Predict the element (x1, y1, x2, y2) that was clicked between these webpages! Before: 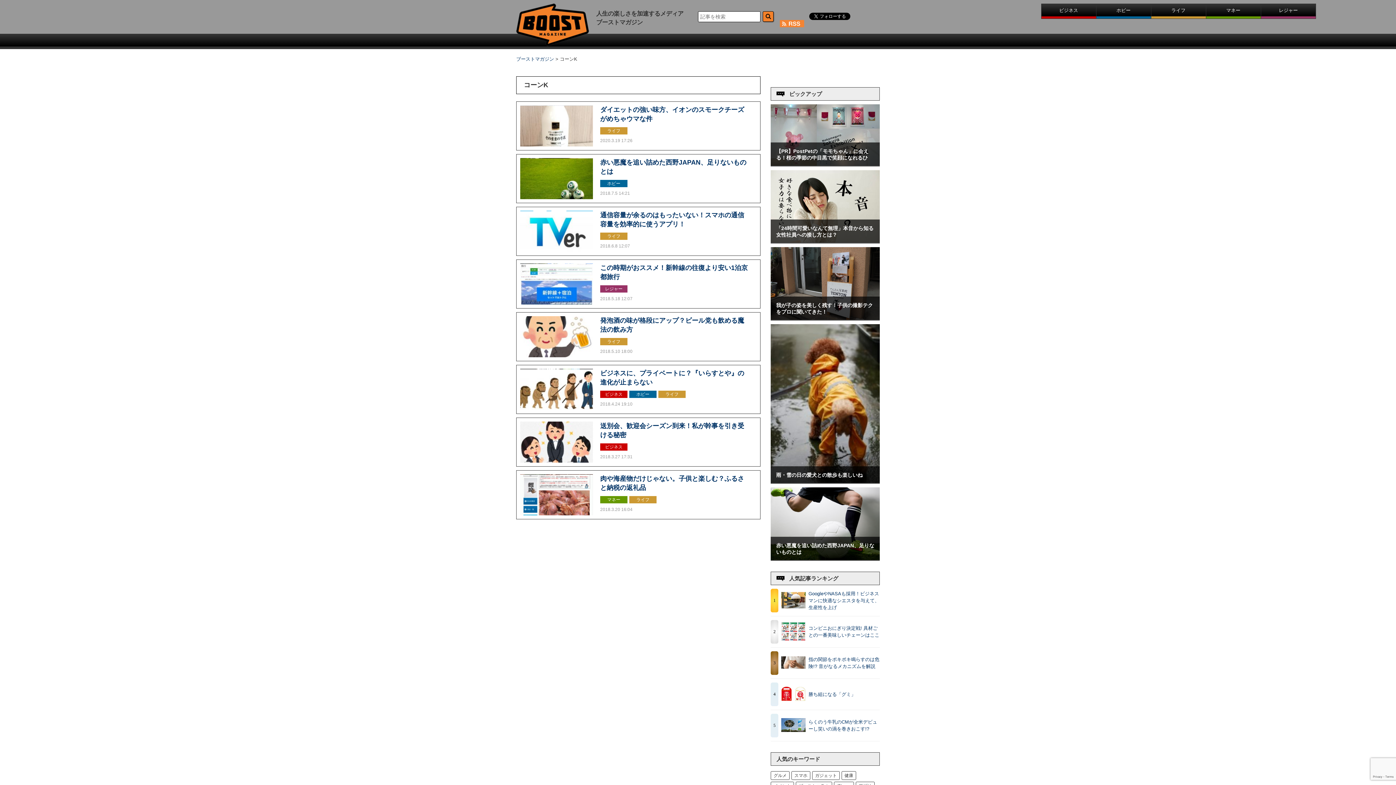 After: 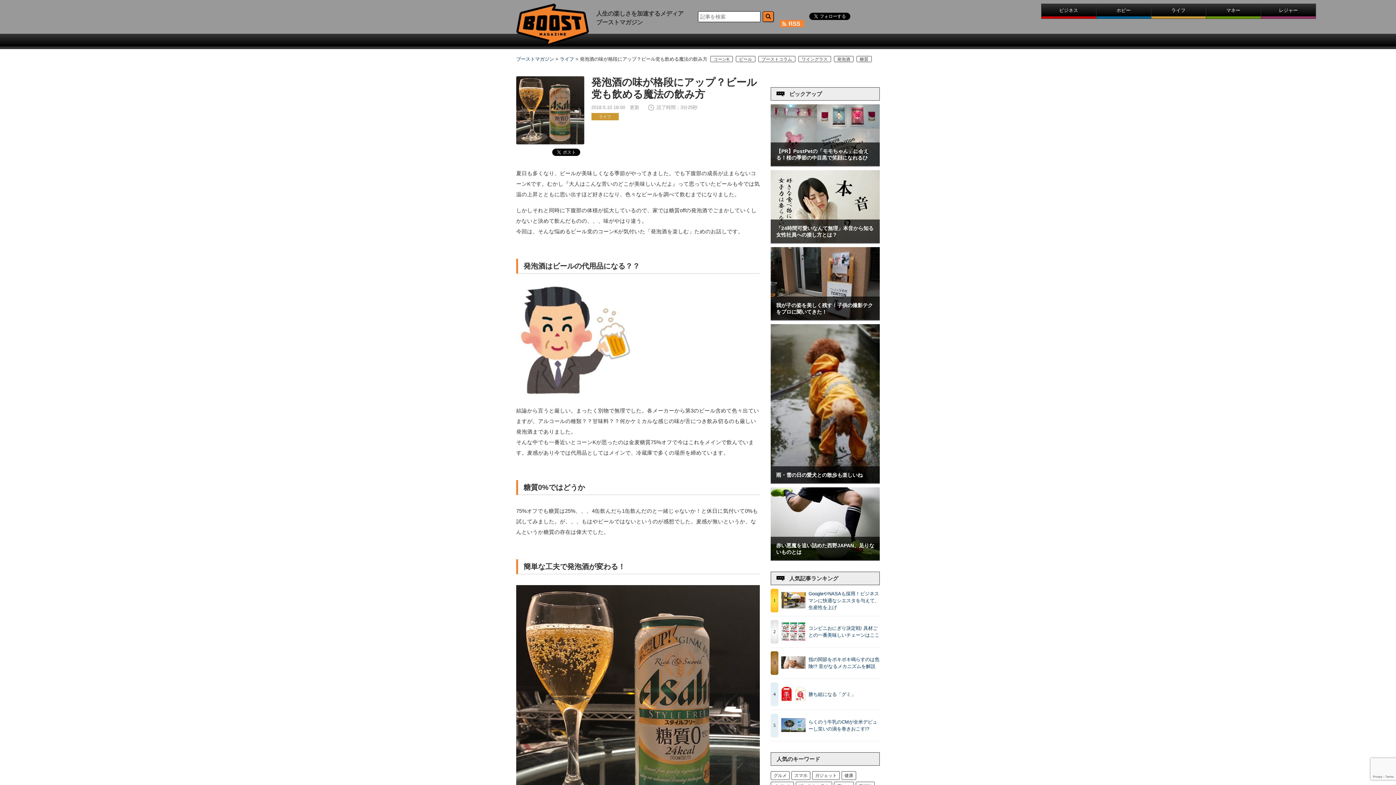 Action: bbox: (193, -26, 920, 700)